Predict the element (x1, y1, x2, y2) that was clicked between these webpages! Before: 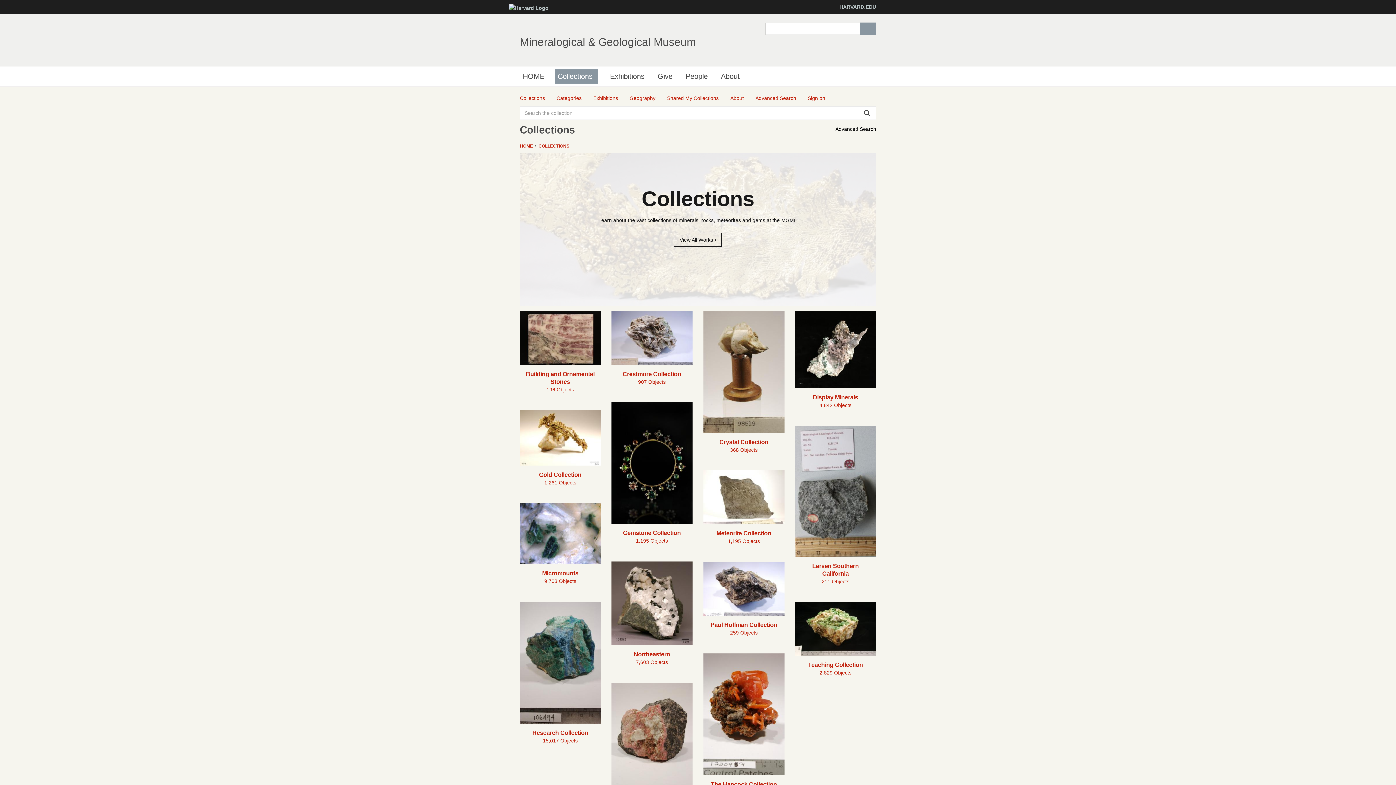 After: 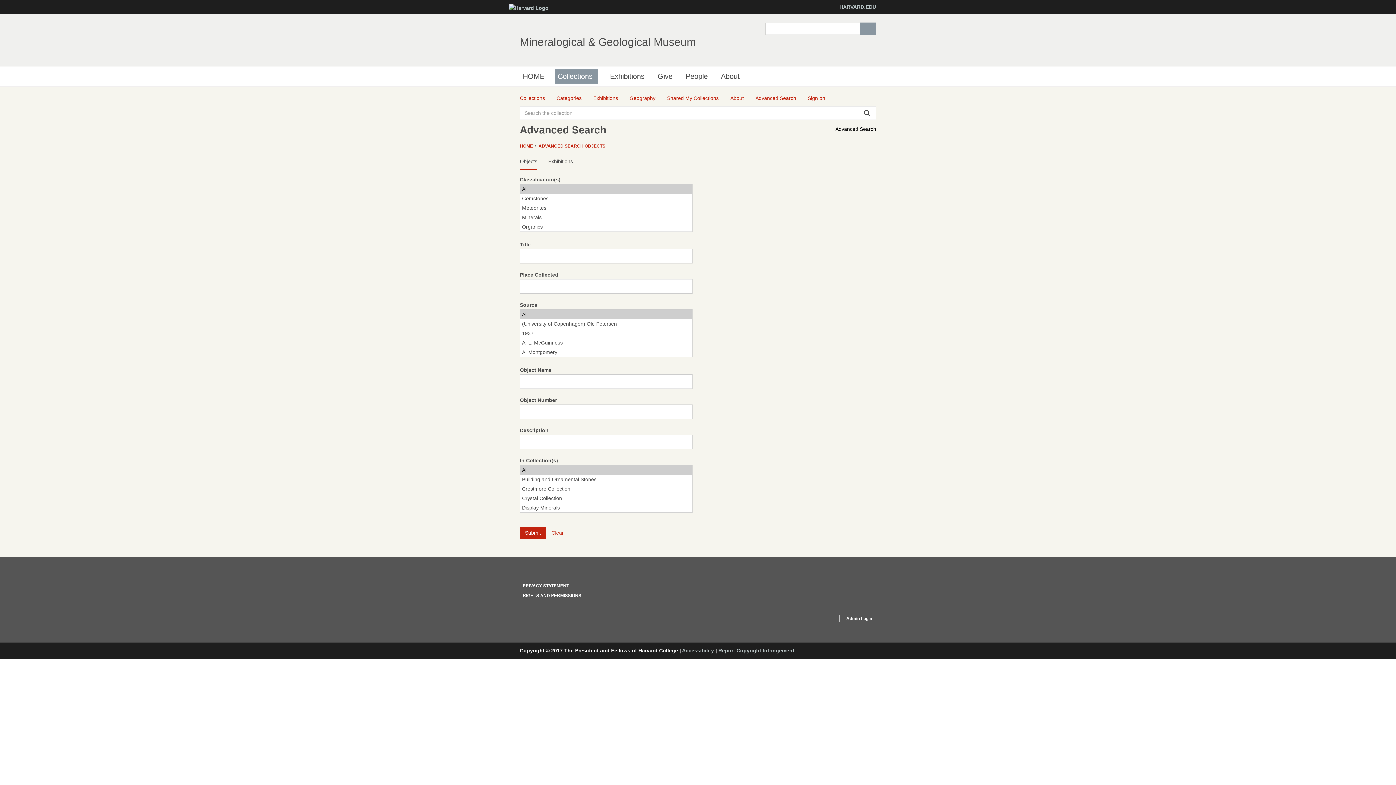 Action: bbox: (755, 94, 796, 102) label: Advanced Search